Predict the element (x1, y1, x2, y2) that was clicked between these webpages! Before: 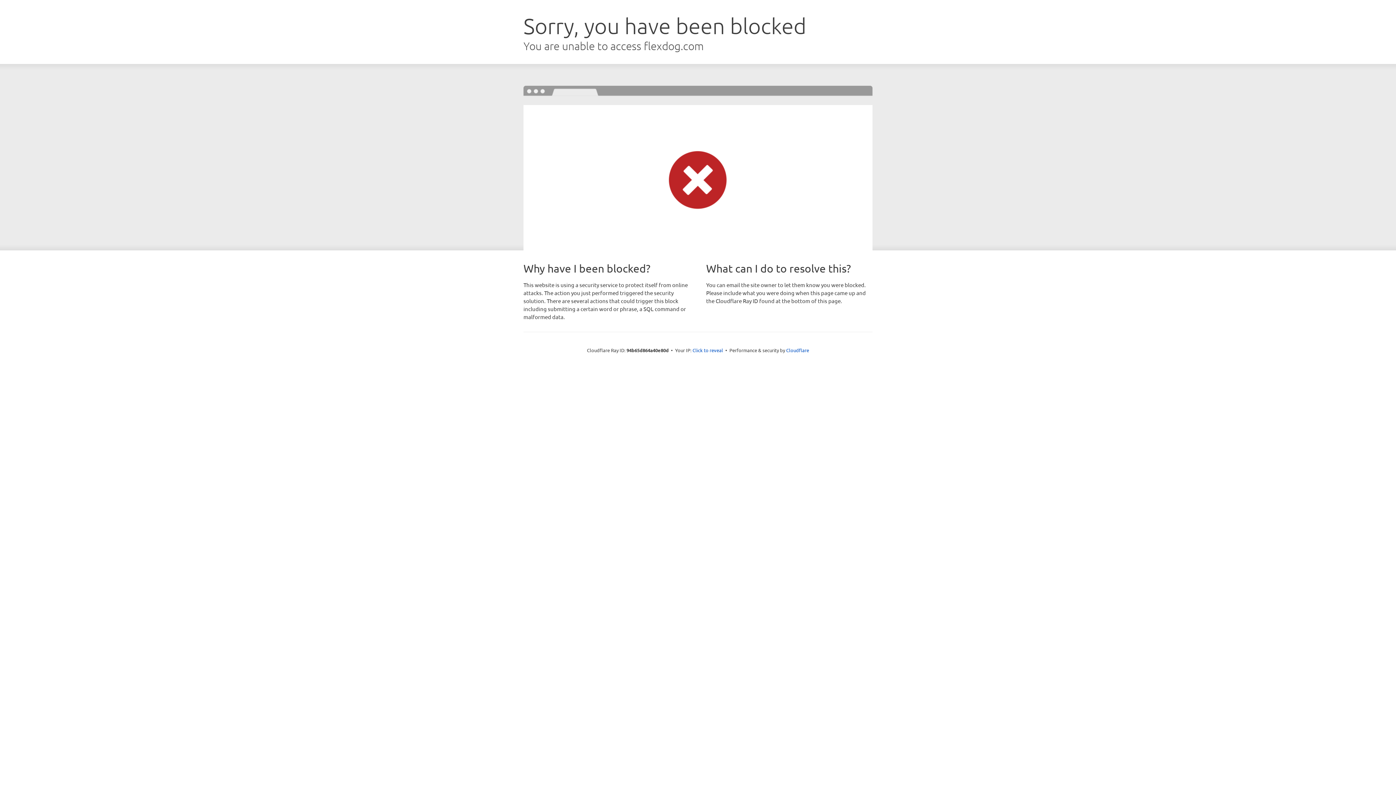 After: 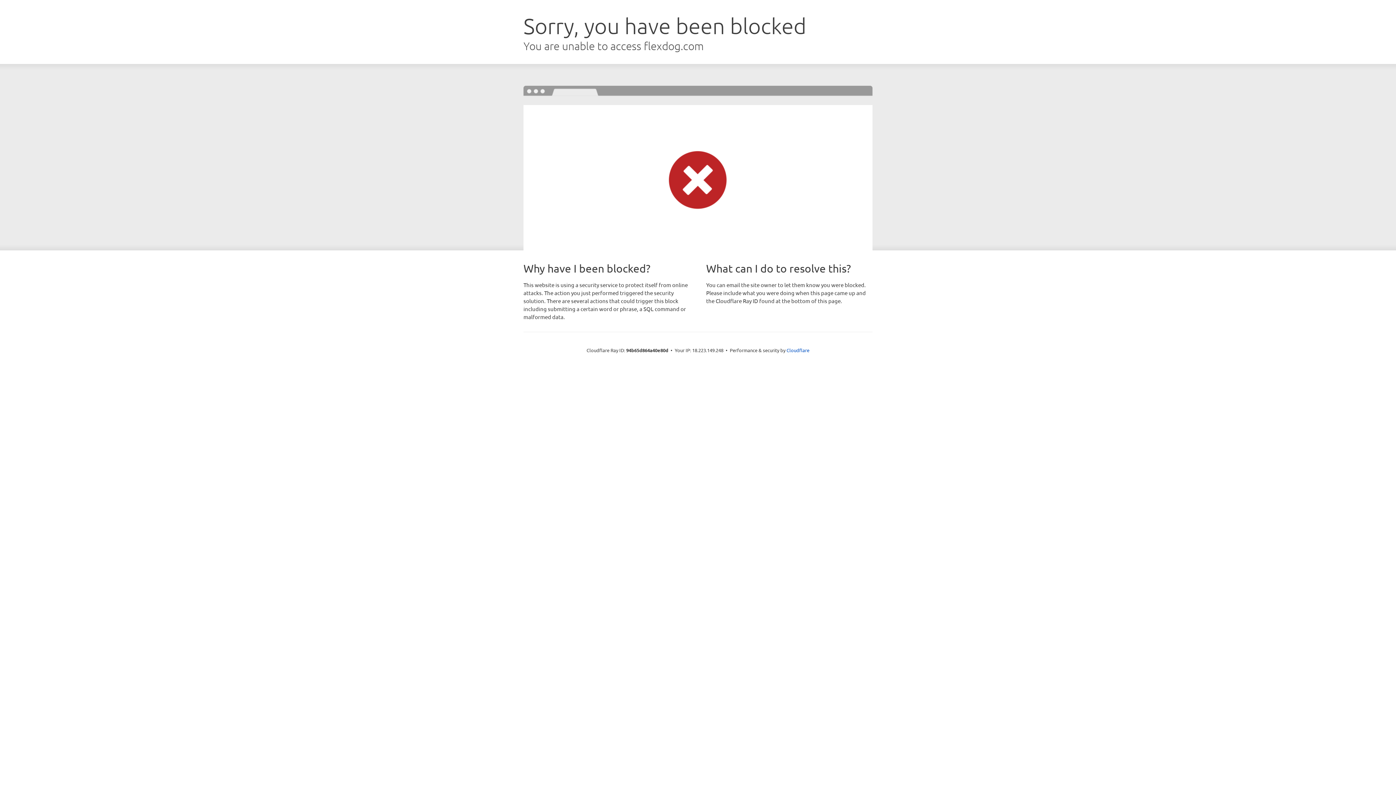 Action: bbox: (692, 346, 723, 353) label: Click to reveal